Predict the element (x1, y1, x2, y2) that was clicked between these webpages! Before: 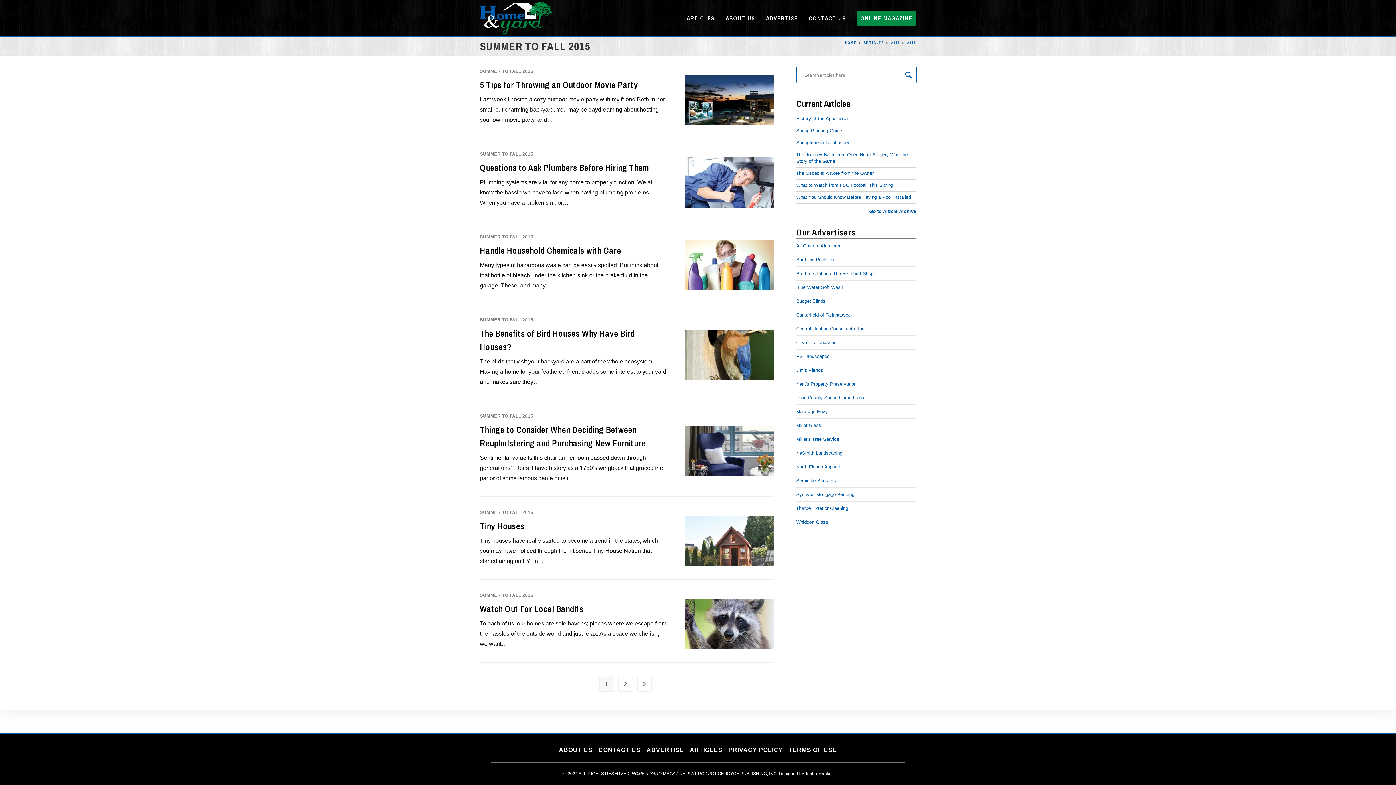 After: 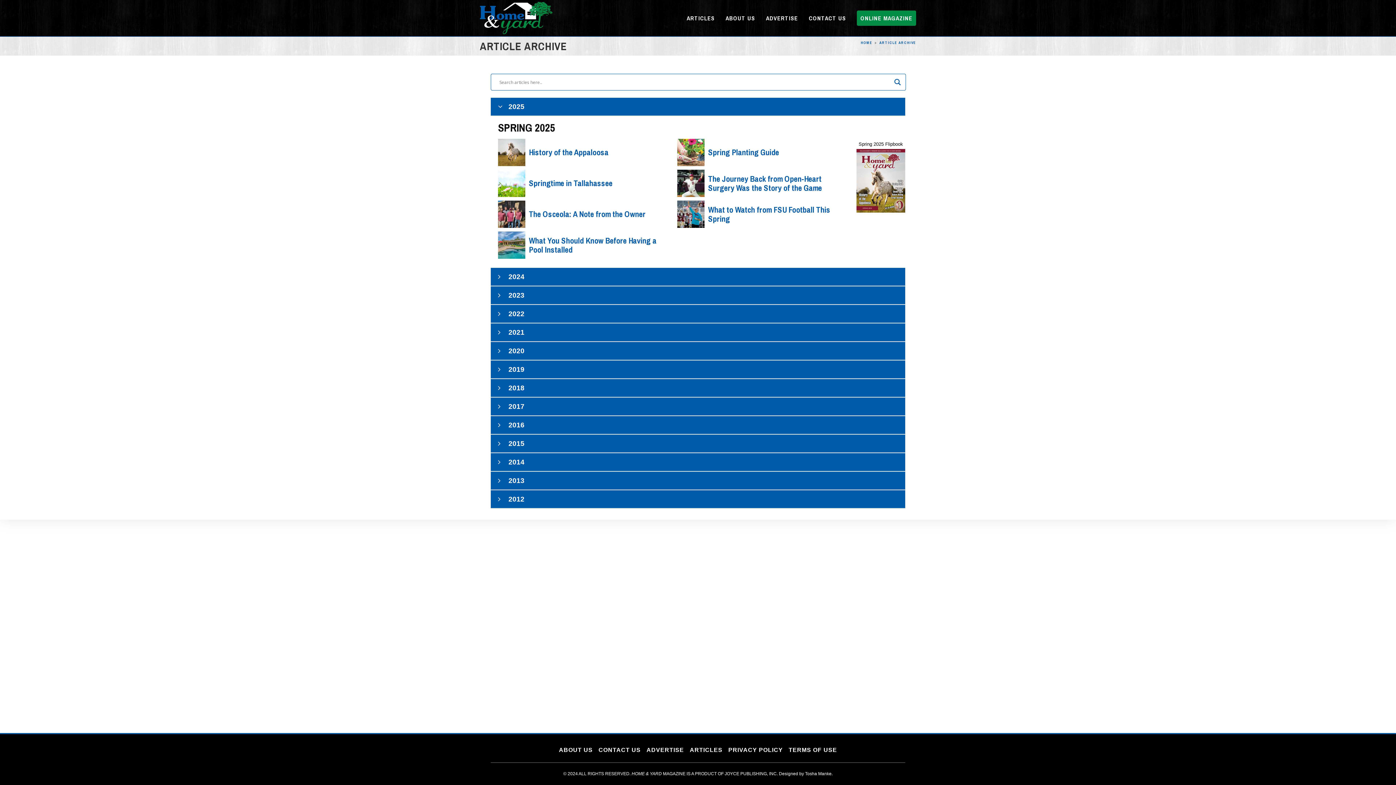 Action: bbox: (869, 208, 916, 214) label: Go to Article Archive